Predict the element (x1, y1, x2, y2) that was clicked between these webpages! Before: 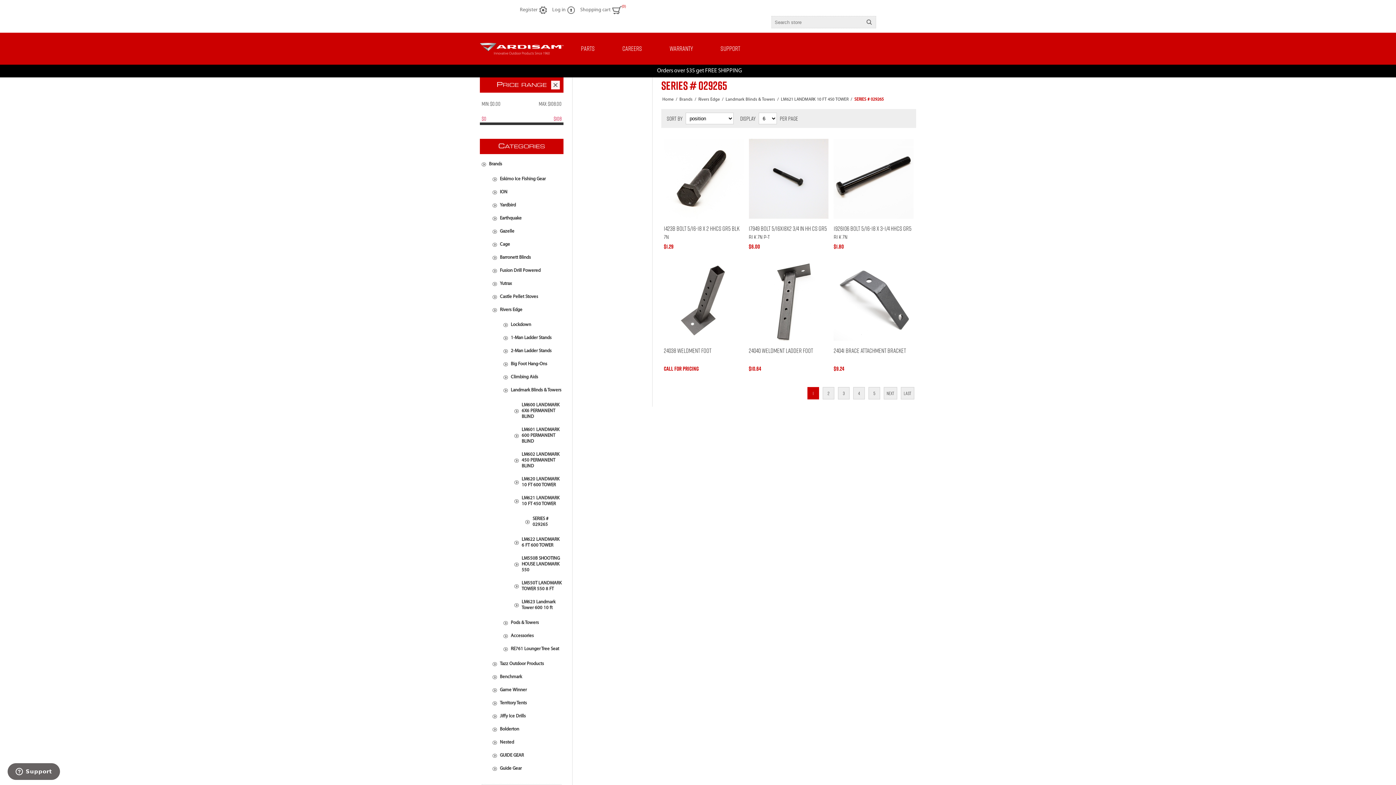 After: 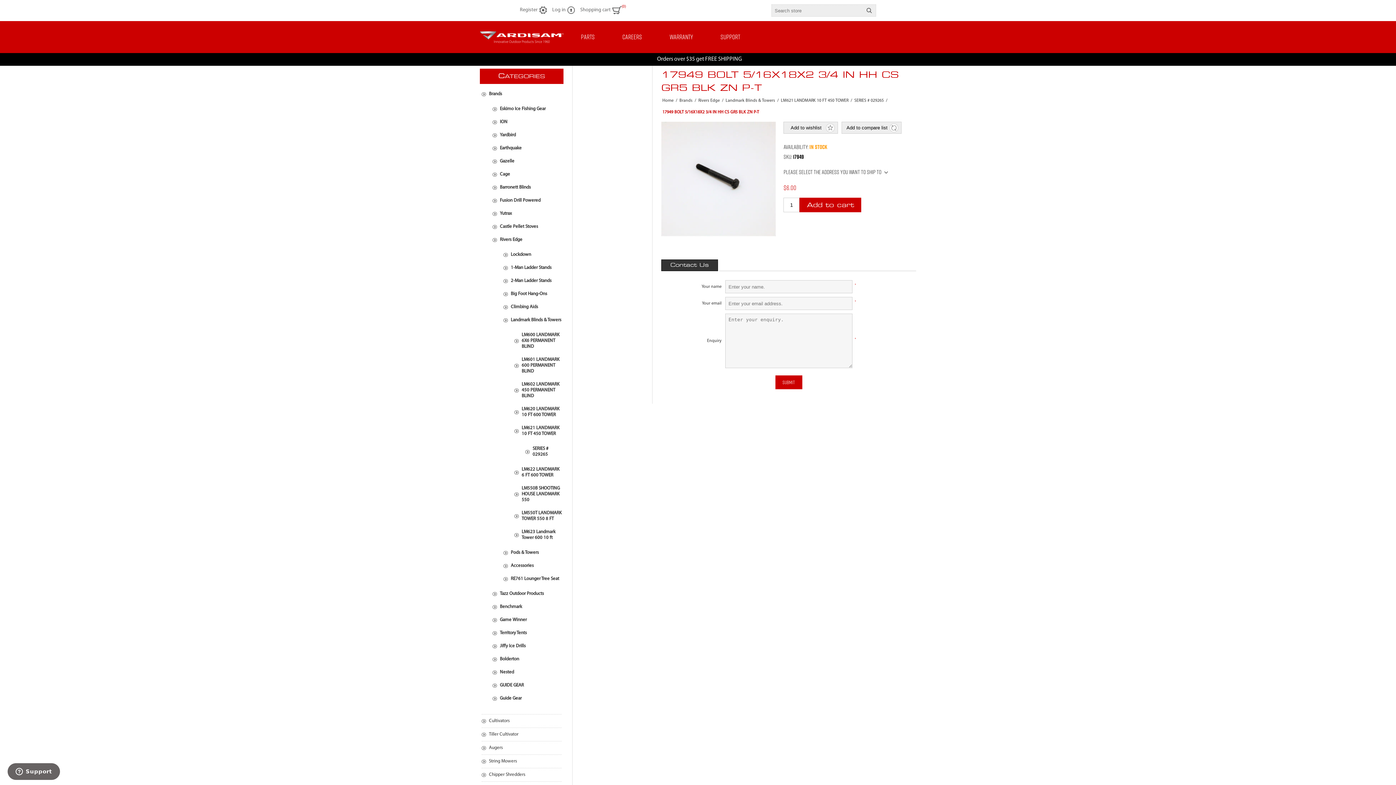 Action: bbox: (749, 139, 828, 146)